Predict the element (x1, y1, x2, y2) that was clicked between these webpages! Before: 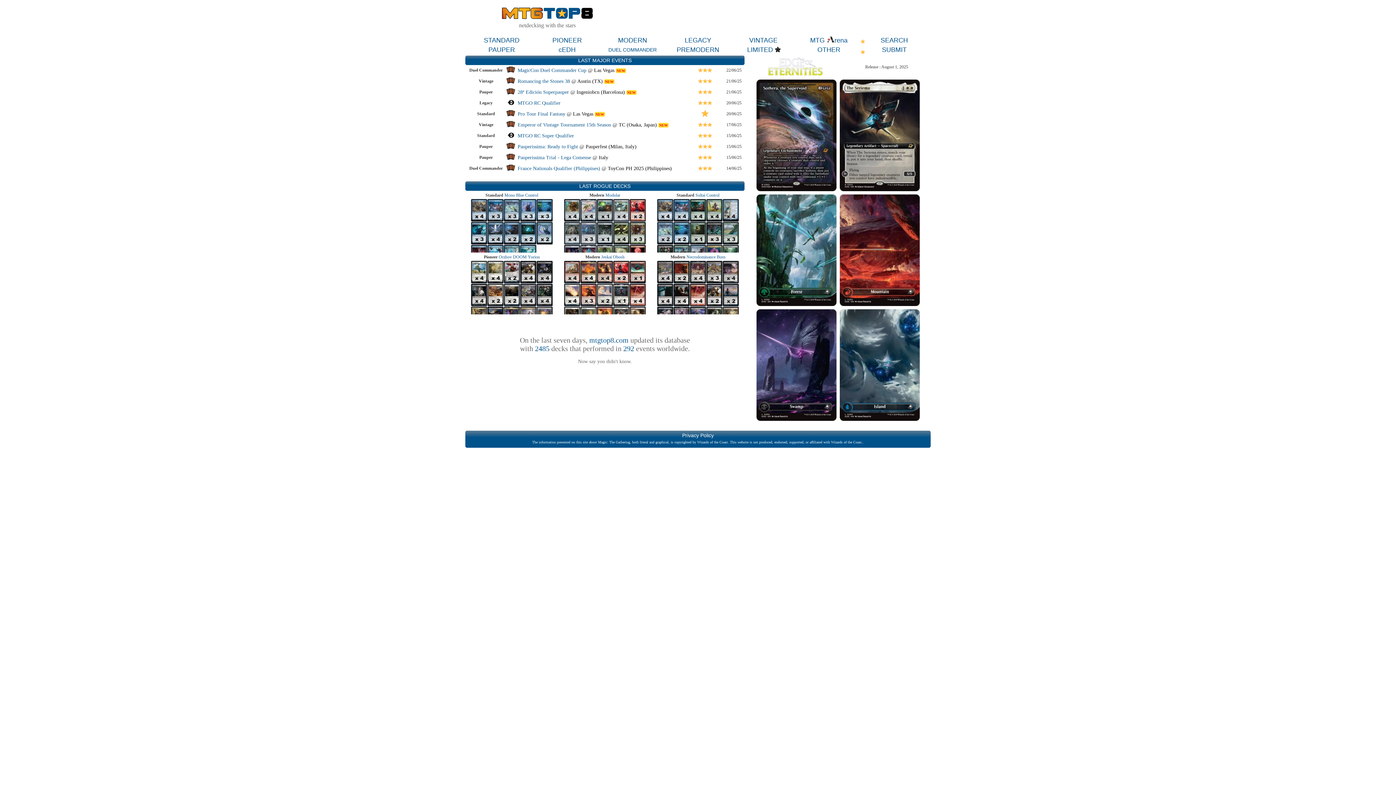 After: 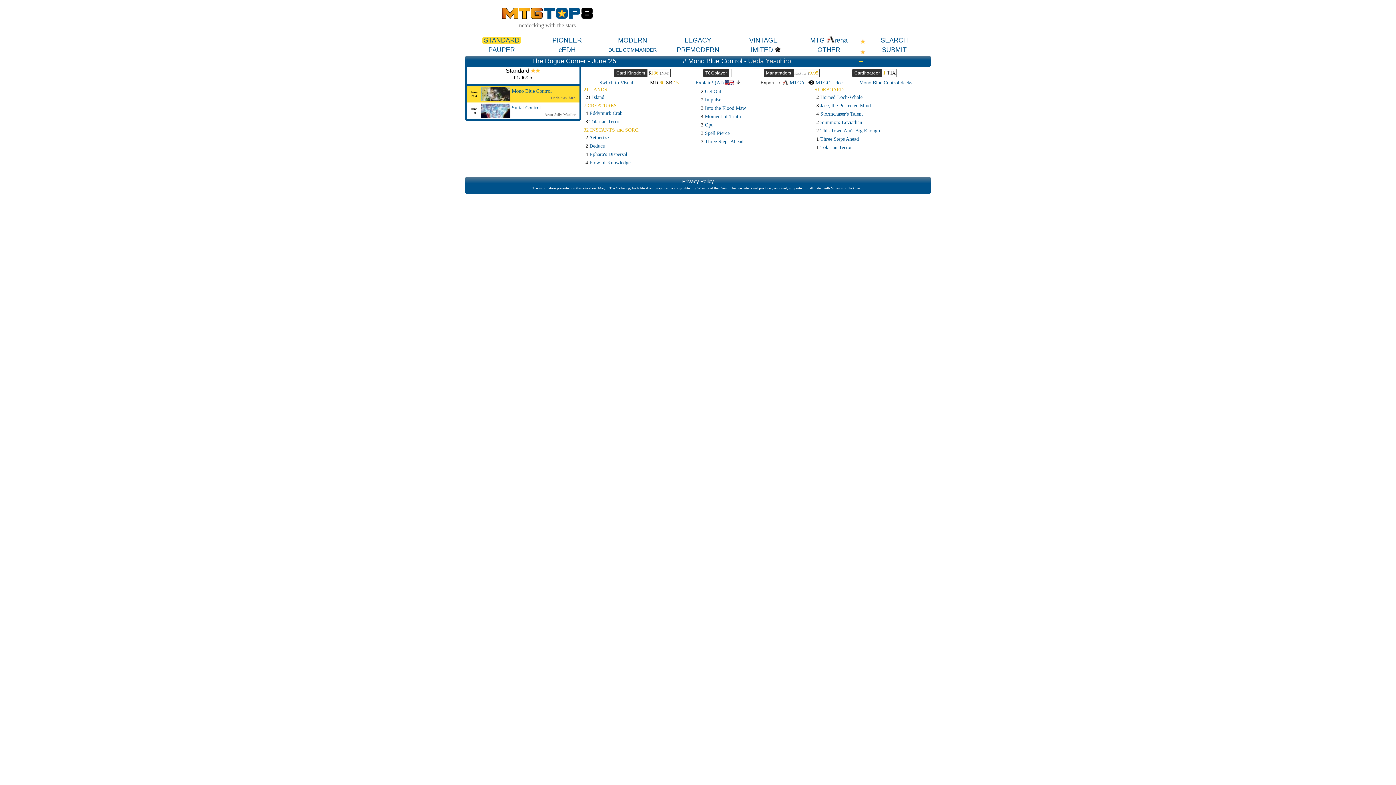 Action: bbox: (504, 192, 538, 197) label: Mono Blue Control